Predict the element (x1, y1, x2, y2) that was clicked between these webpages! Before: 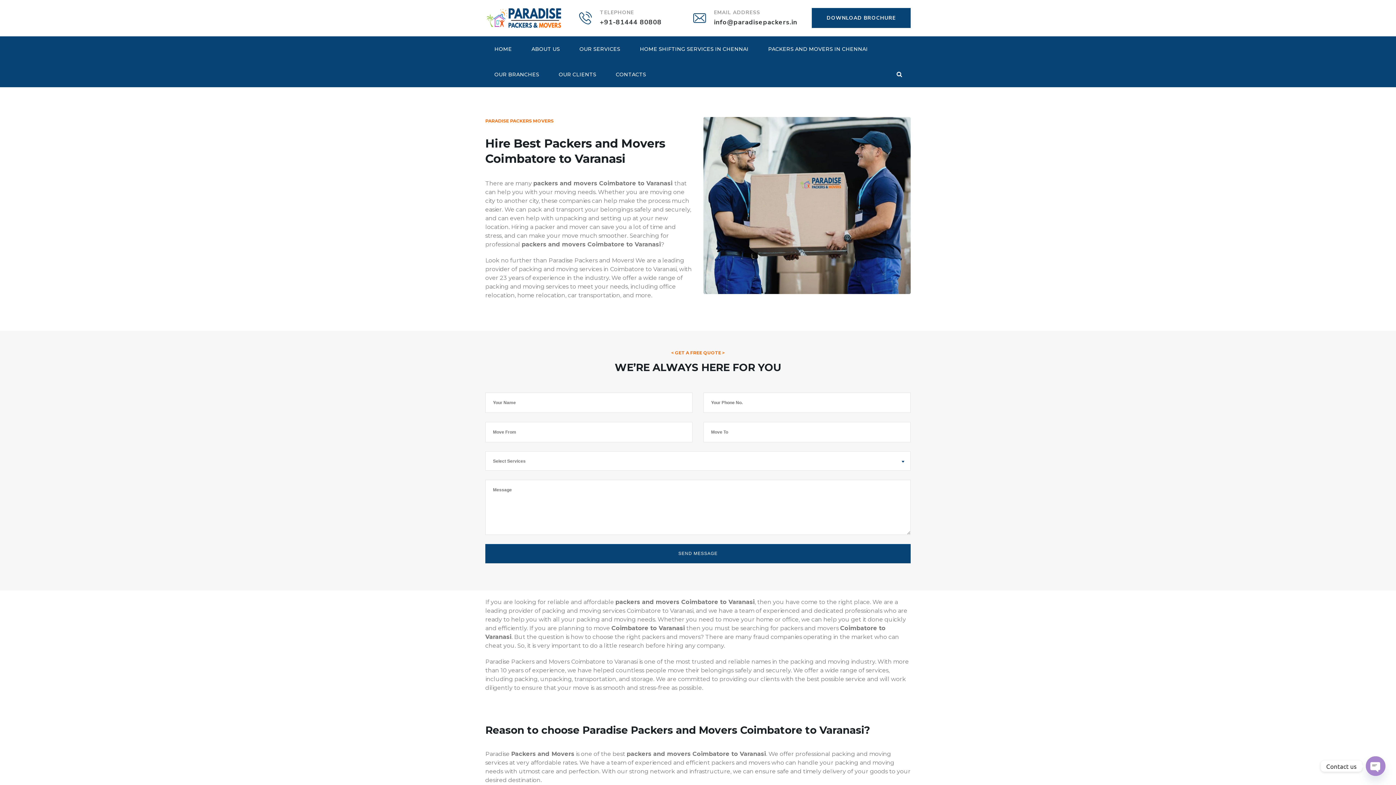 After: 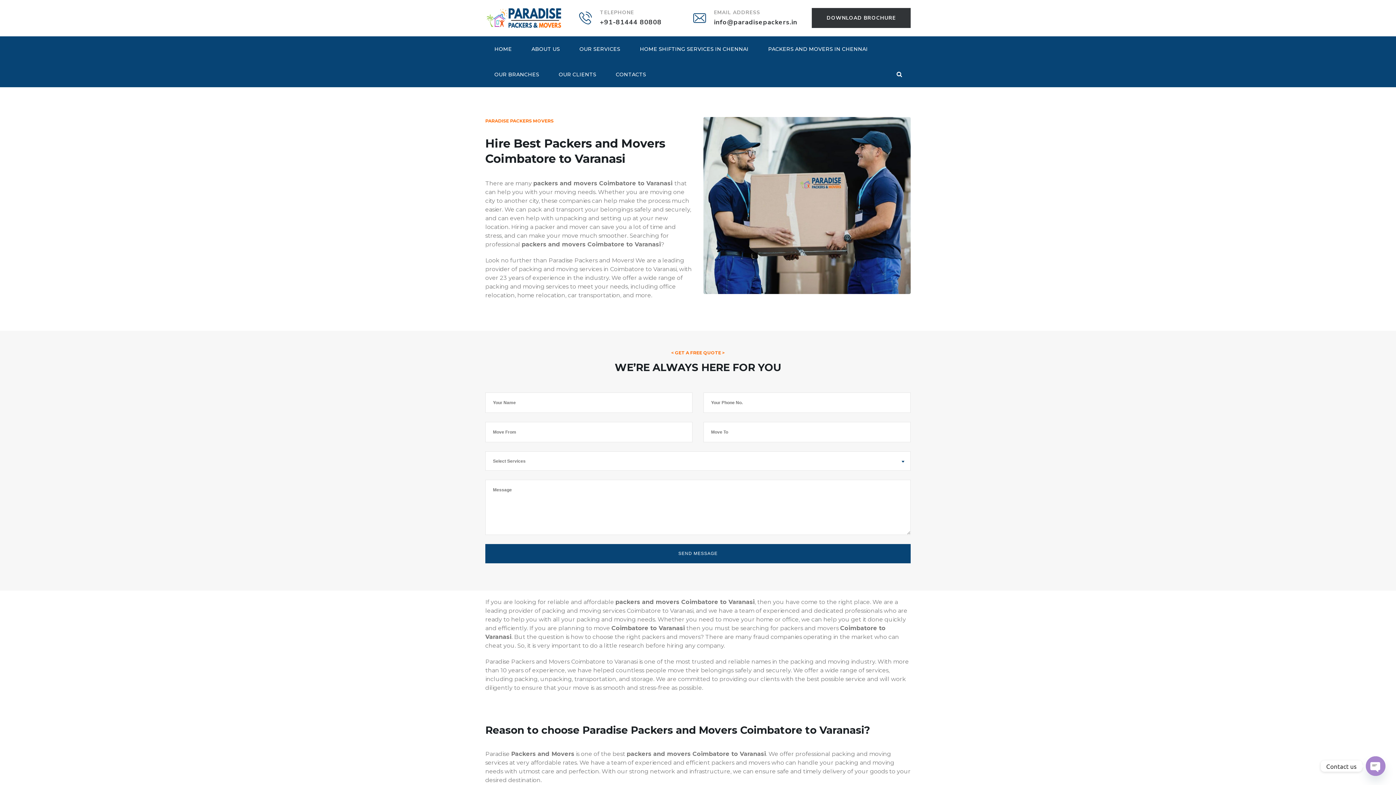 Action: bbox: (812, 8, 910, 28) label: DOWNLOAD BROCHURE